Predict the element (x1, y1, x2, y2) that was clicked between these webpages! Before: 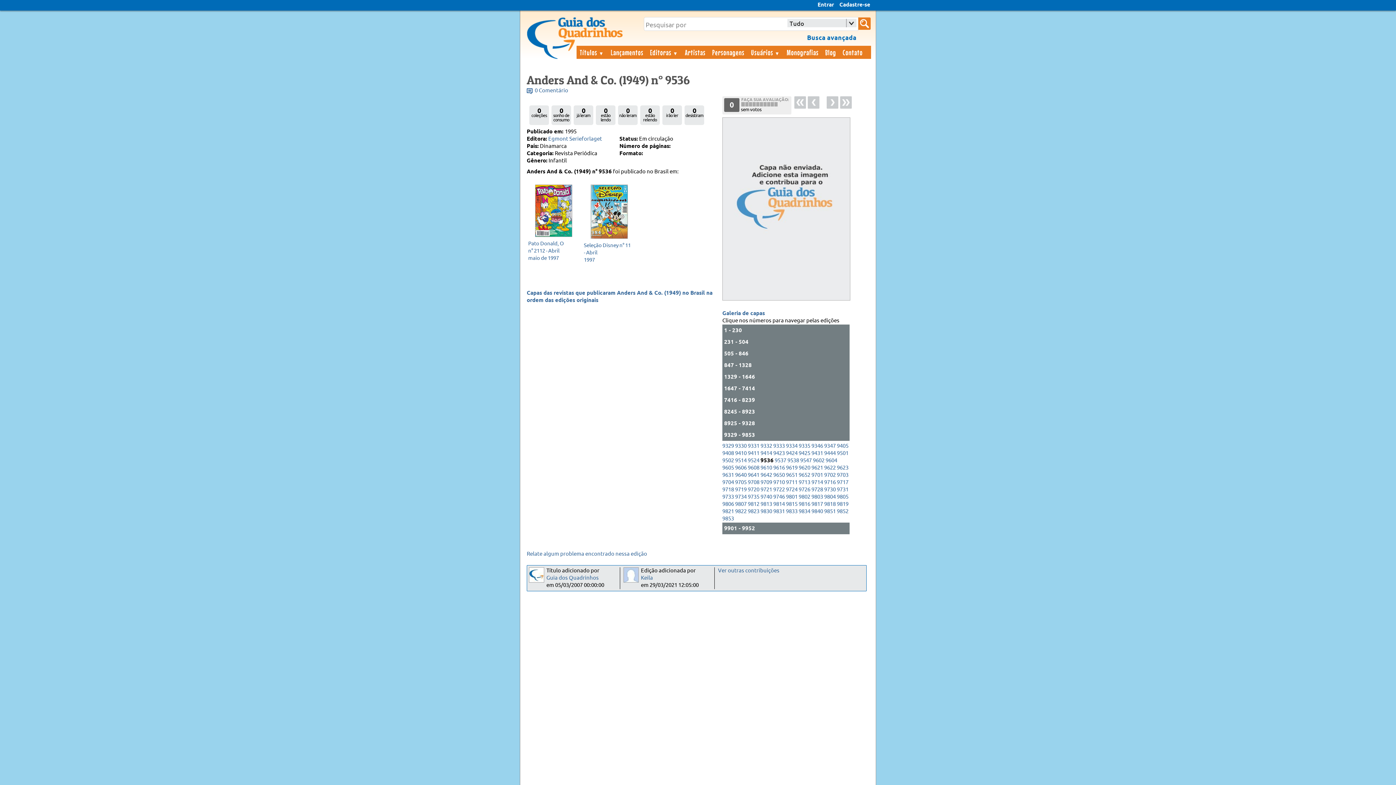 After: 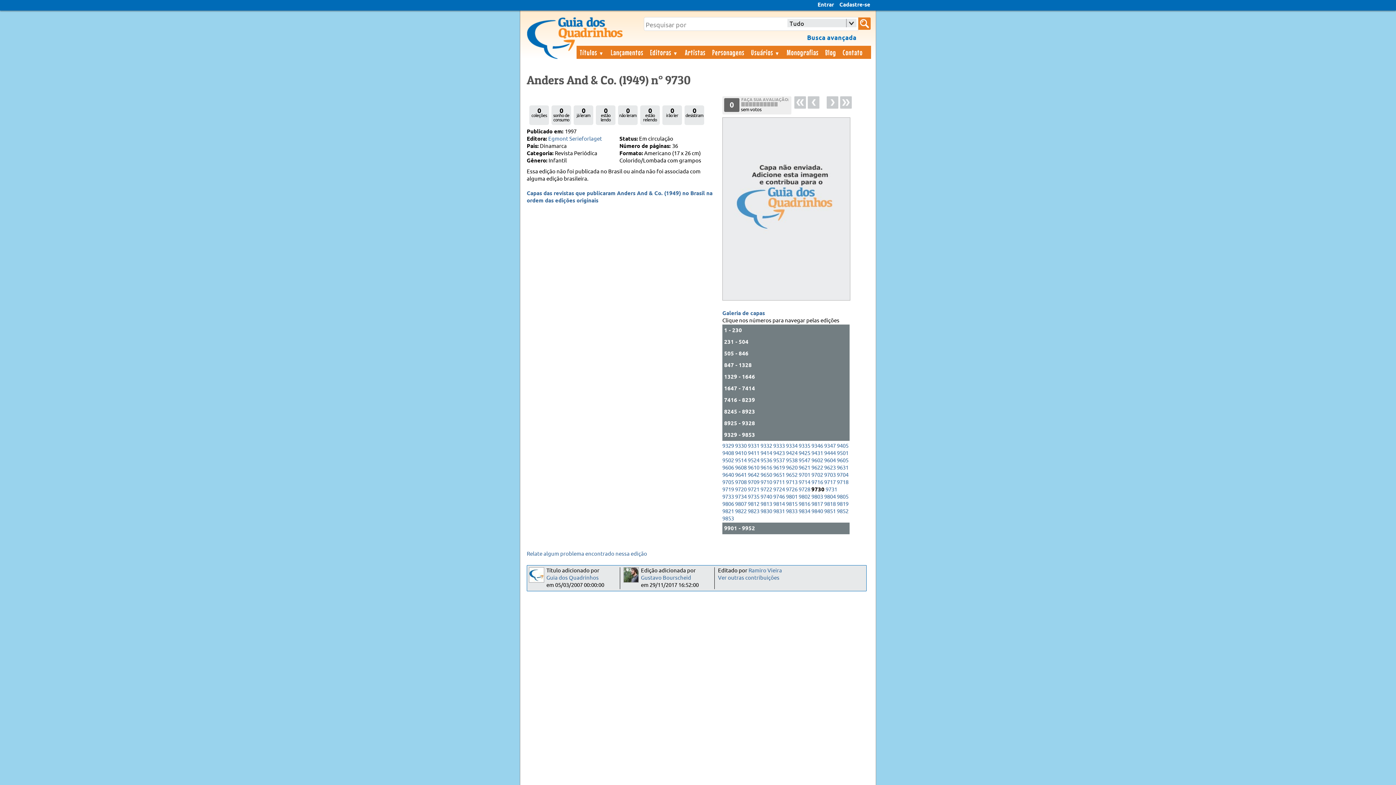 Action: label: 9730 bbox: (824, 486, 836, 493)